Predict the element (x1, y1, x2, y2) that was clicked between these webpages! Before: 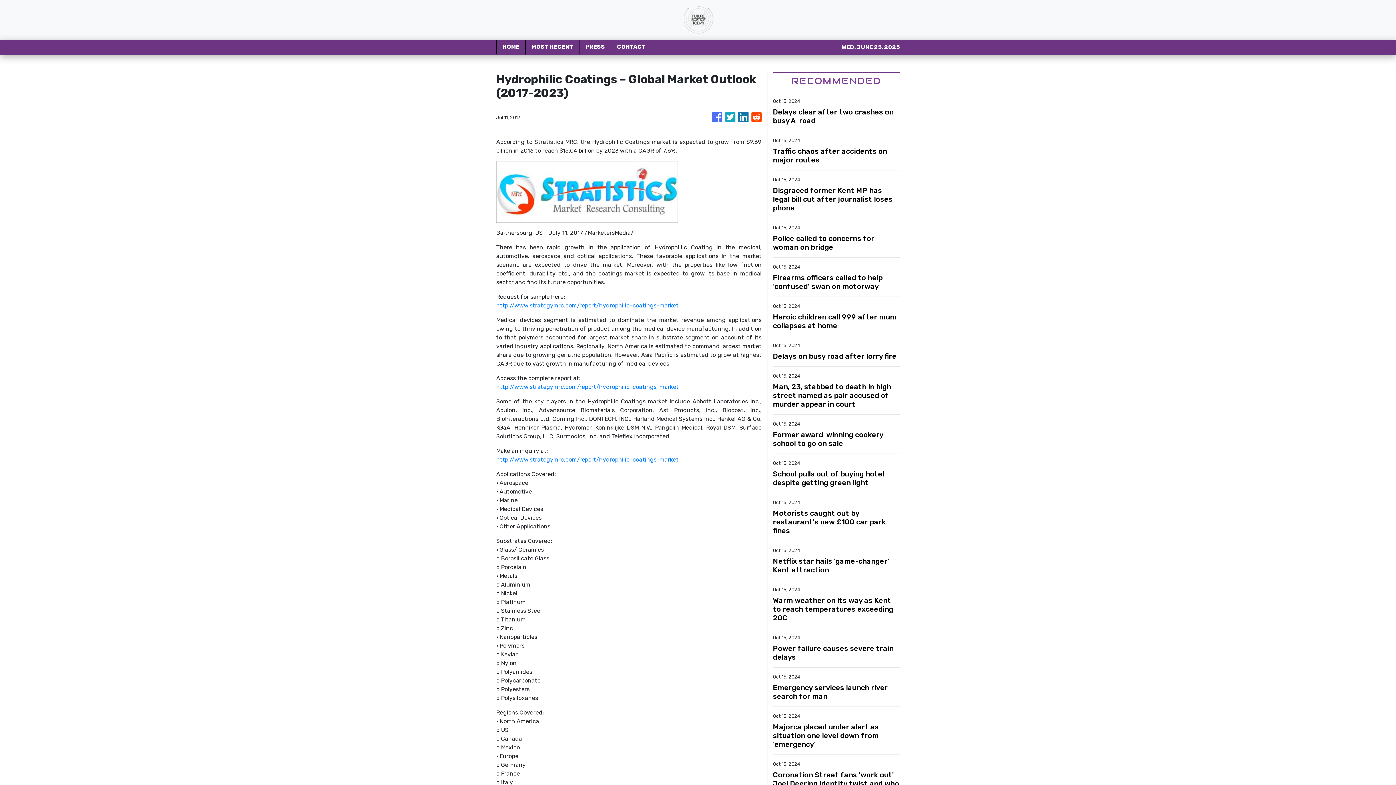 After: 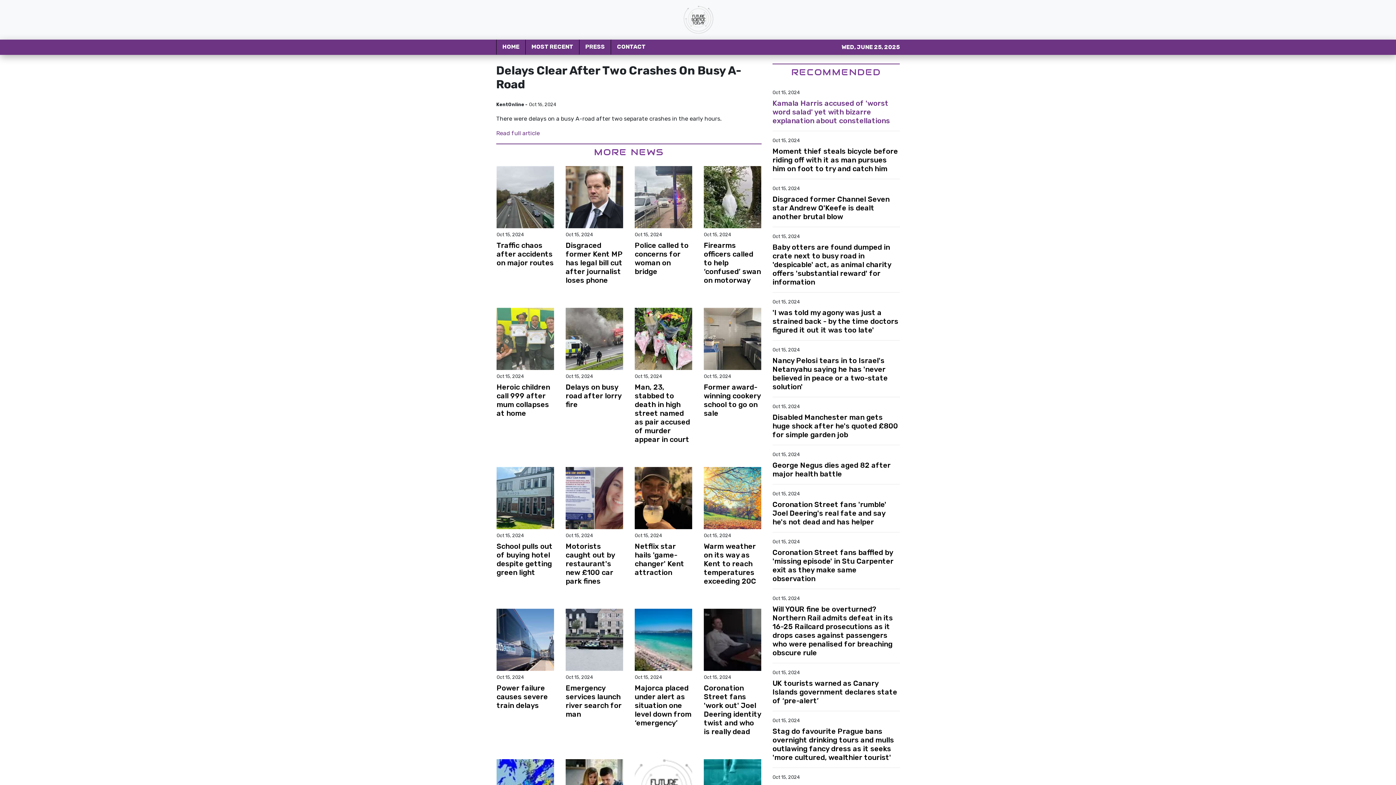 Action: label: Delays clear after two crashes on busy A-road bbox: (773, 107, 900, 125)